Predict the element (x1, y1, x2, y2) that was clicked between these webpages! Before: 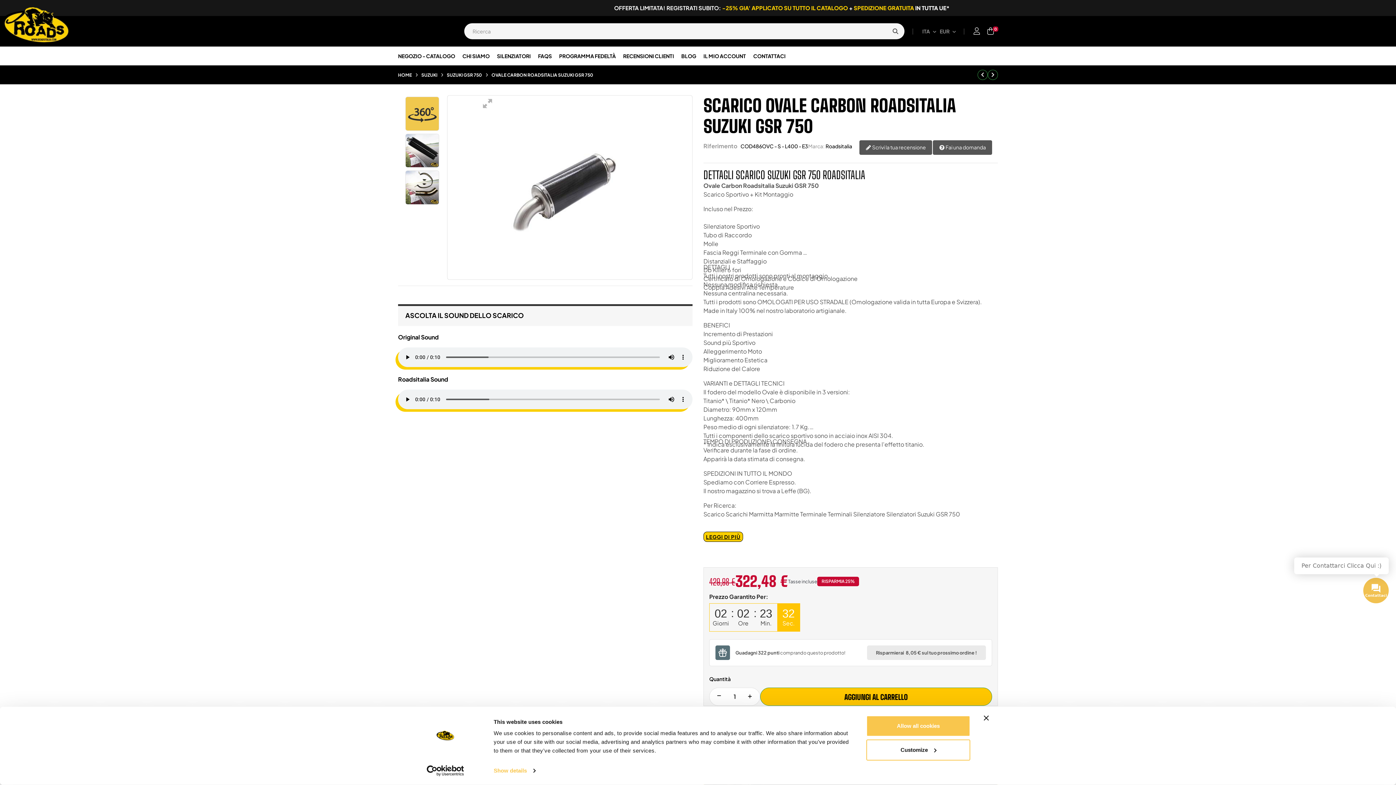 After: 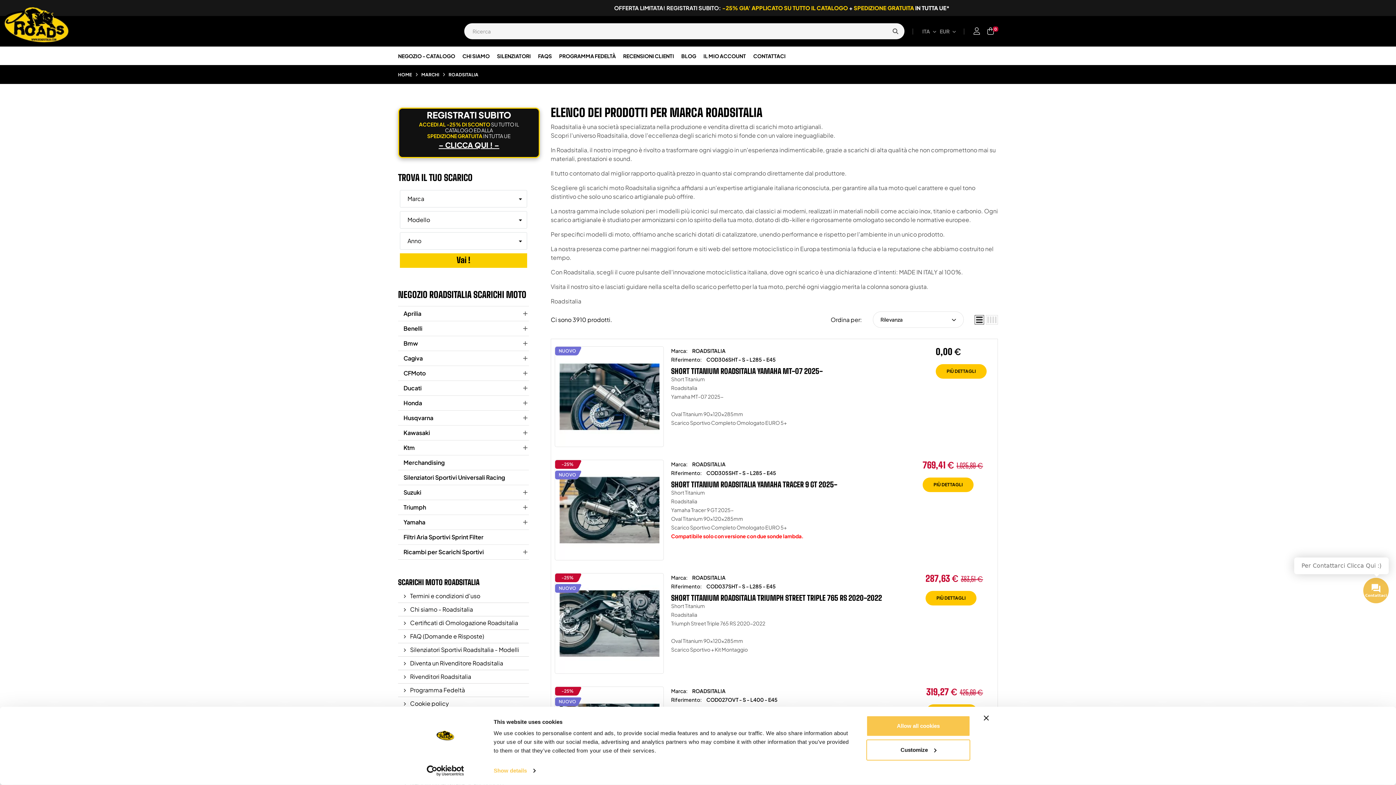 Action: label: Roadsitalia bbox: (825, 142, 852, 149)